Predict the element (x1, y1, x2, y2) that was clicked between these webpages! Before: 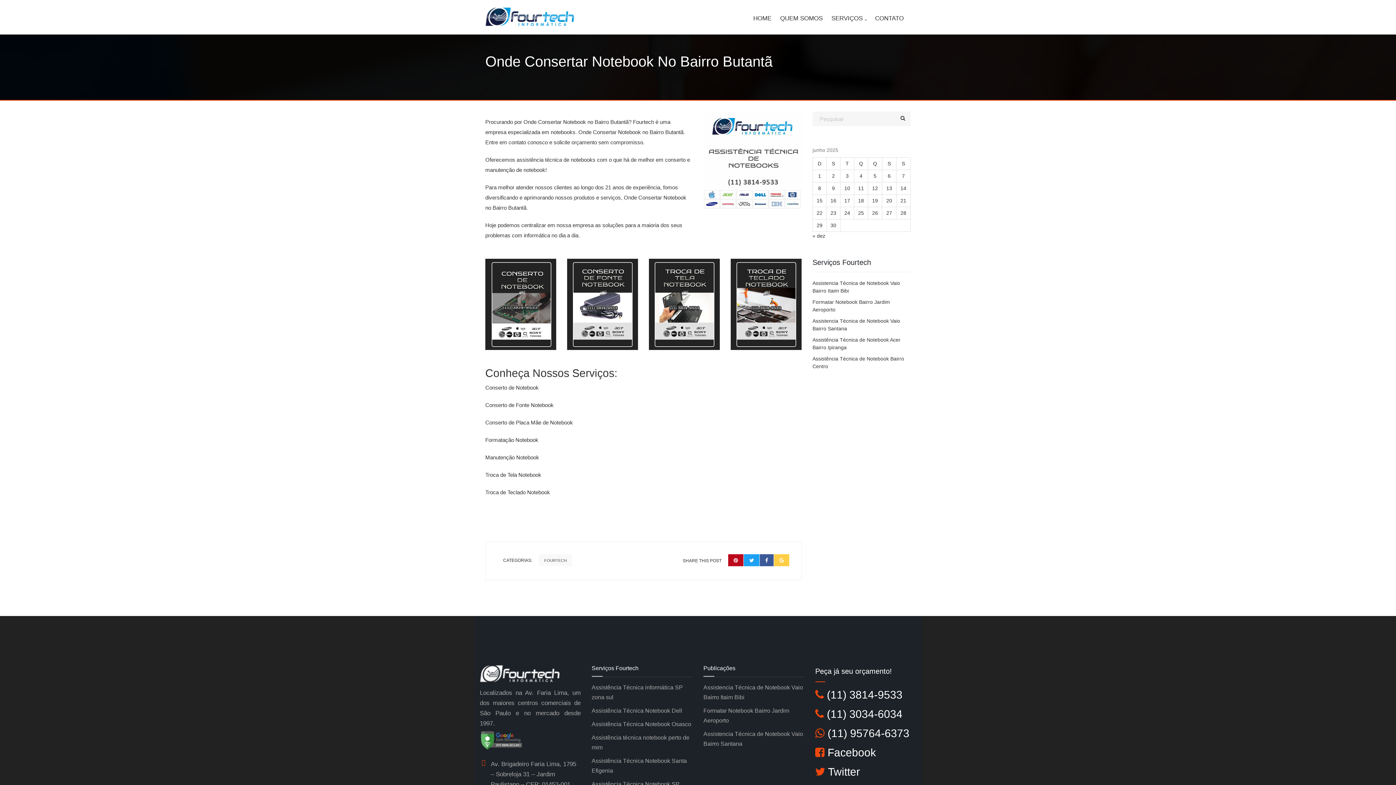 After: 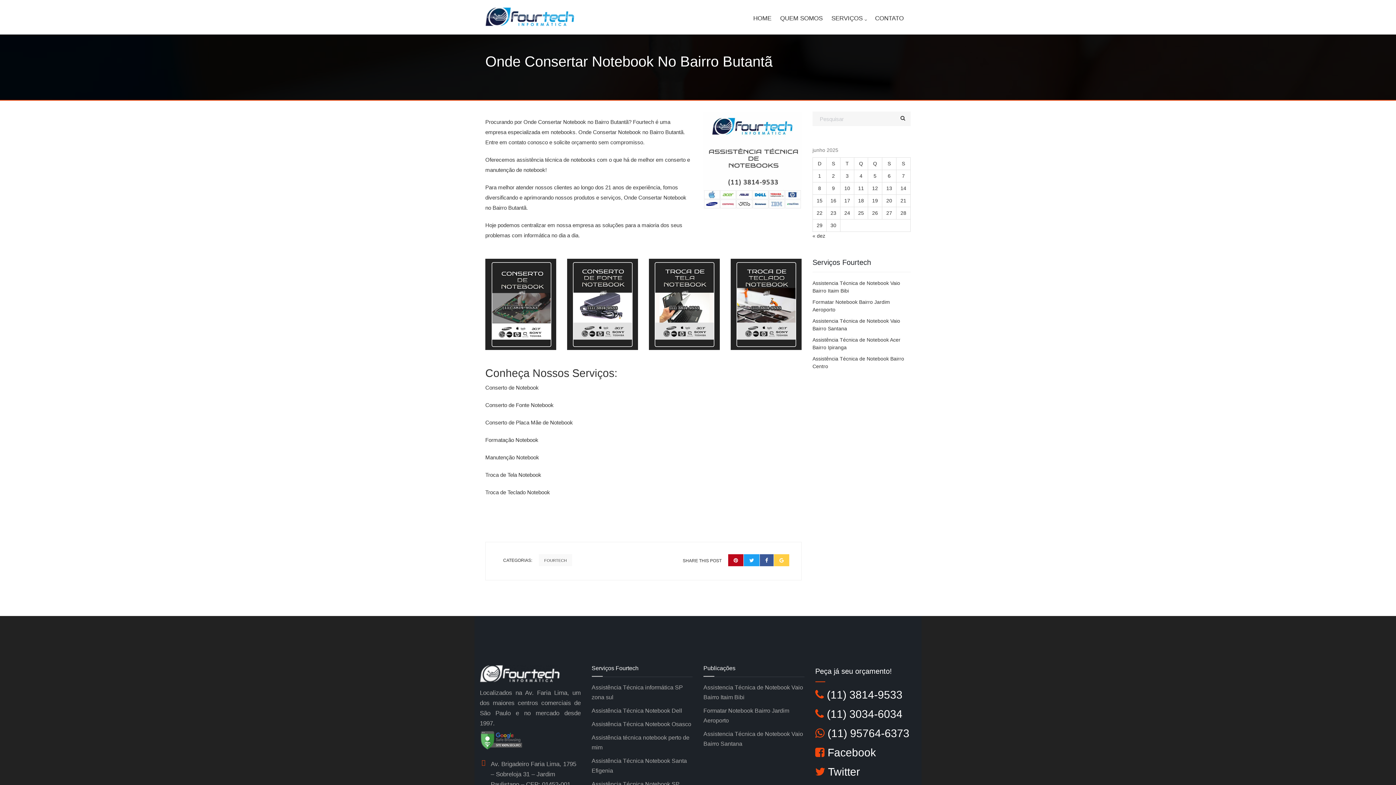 Action: bbox: (480, 729, 528, 751)